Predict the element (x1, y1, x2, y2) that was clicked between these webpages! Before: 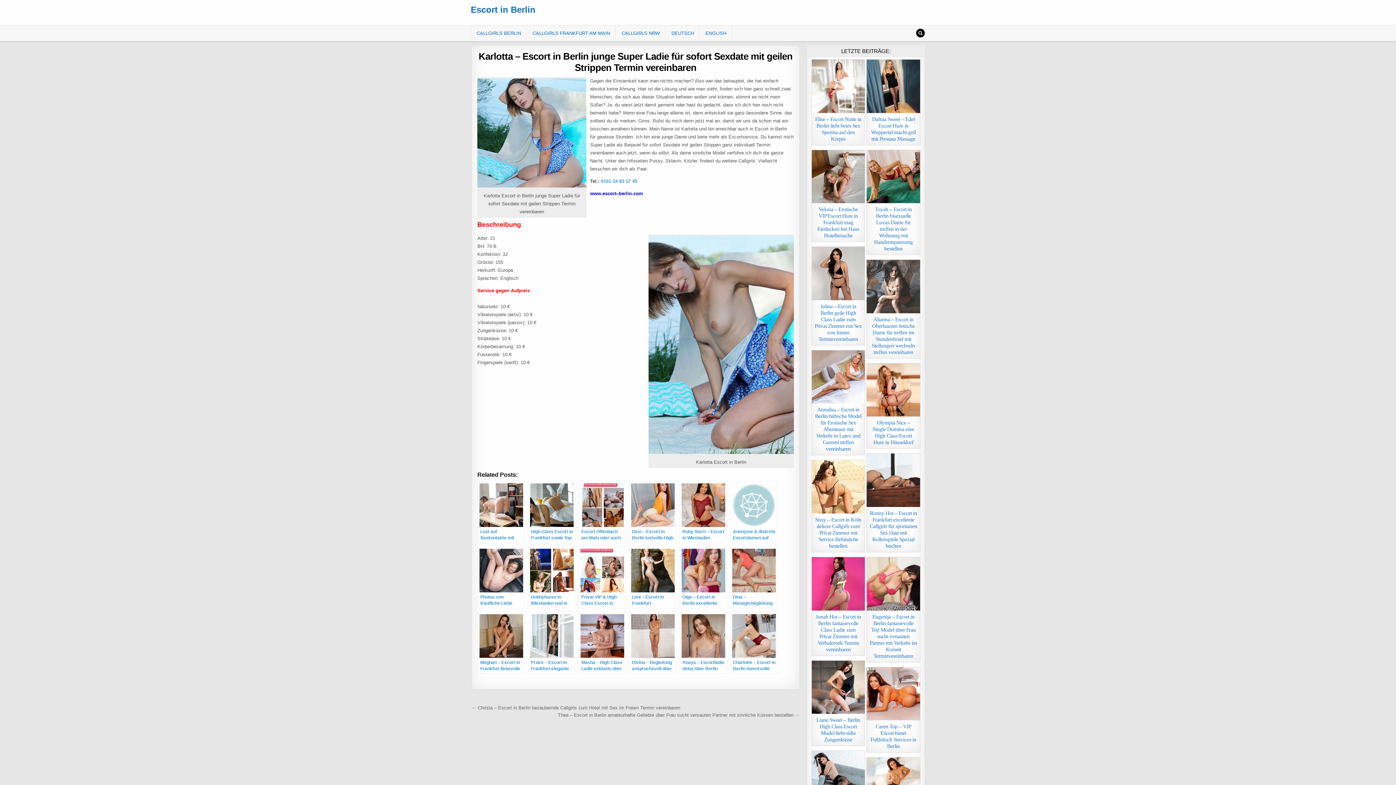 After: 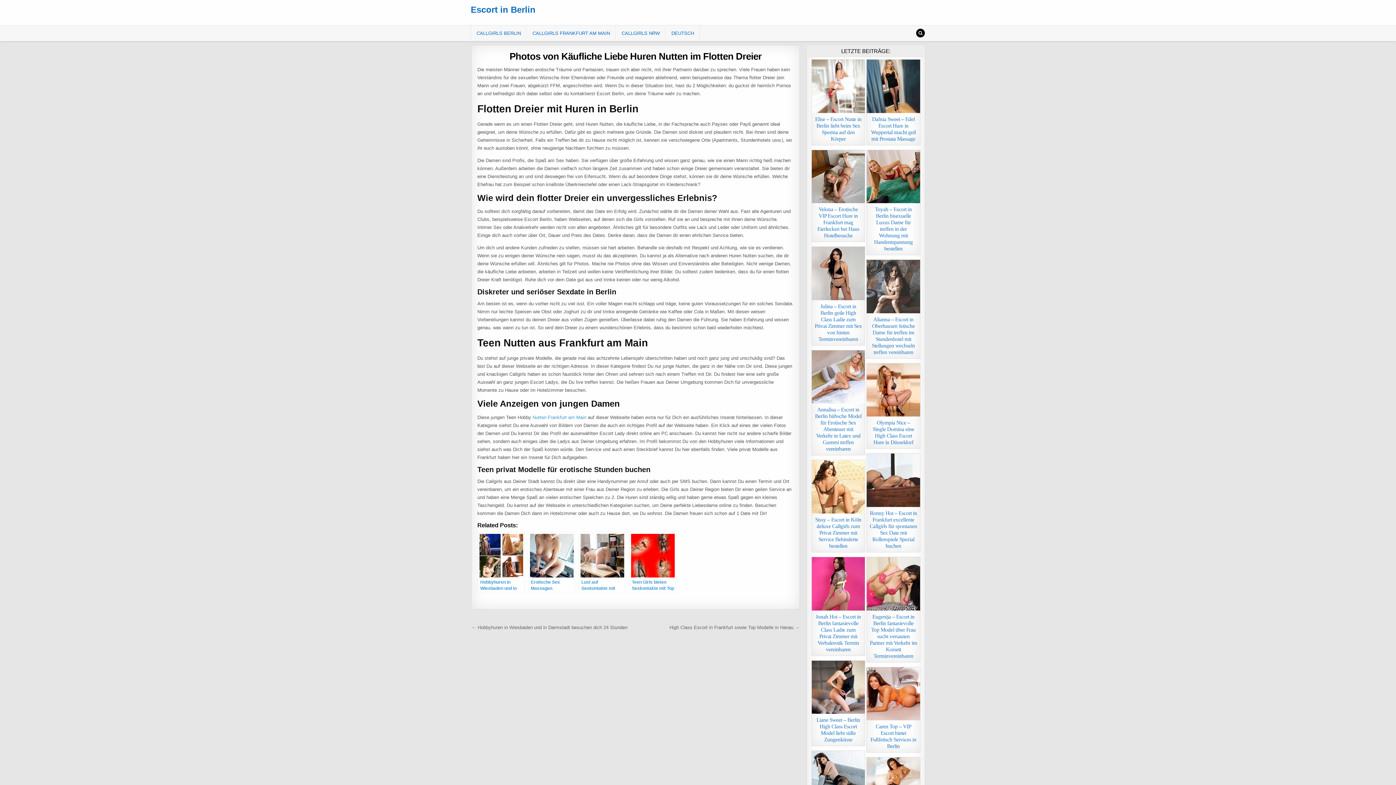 Action: label: Photos von Käufliche Liebe Huren Nutten im Flotten Dreier bbox: (477, 546, 524, 608)